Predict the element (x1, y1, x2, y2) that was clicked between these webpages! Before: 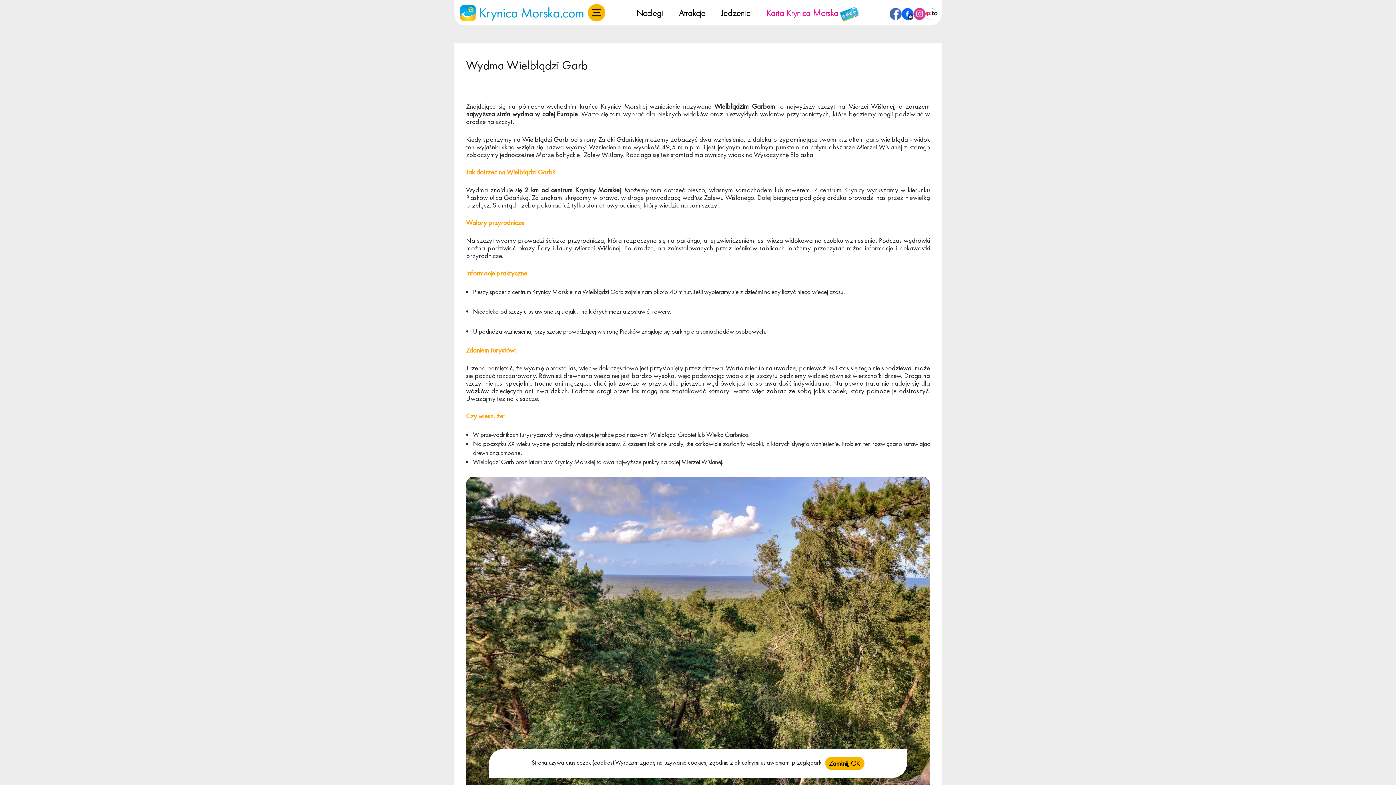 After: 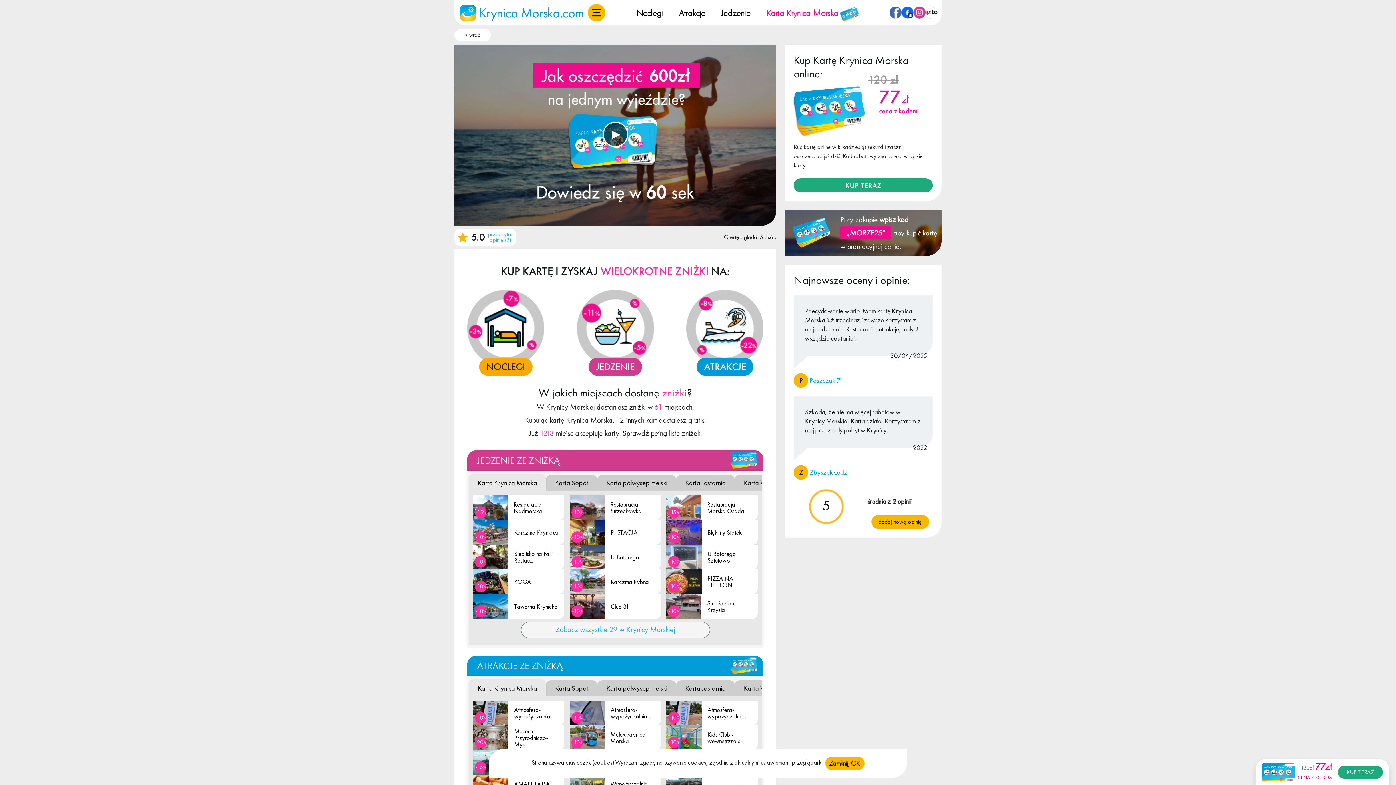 Action: label: Karta Krynica Morska  bbox: (766, 7, 858, 18)